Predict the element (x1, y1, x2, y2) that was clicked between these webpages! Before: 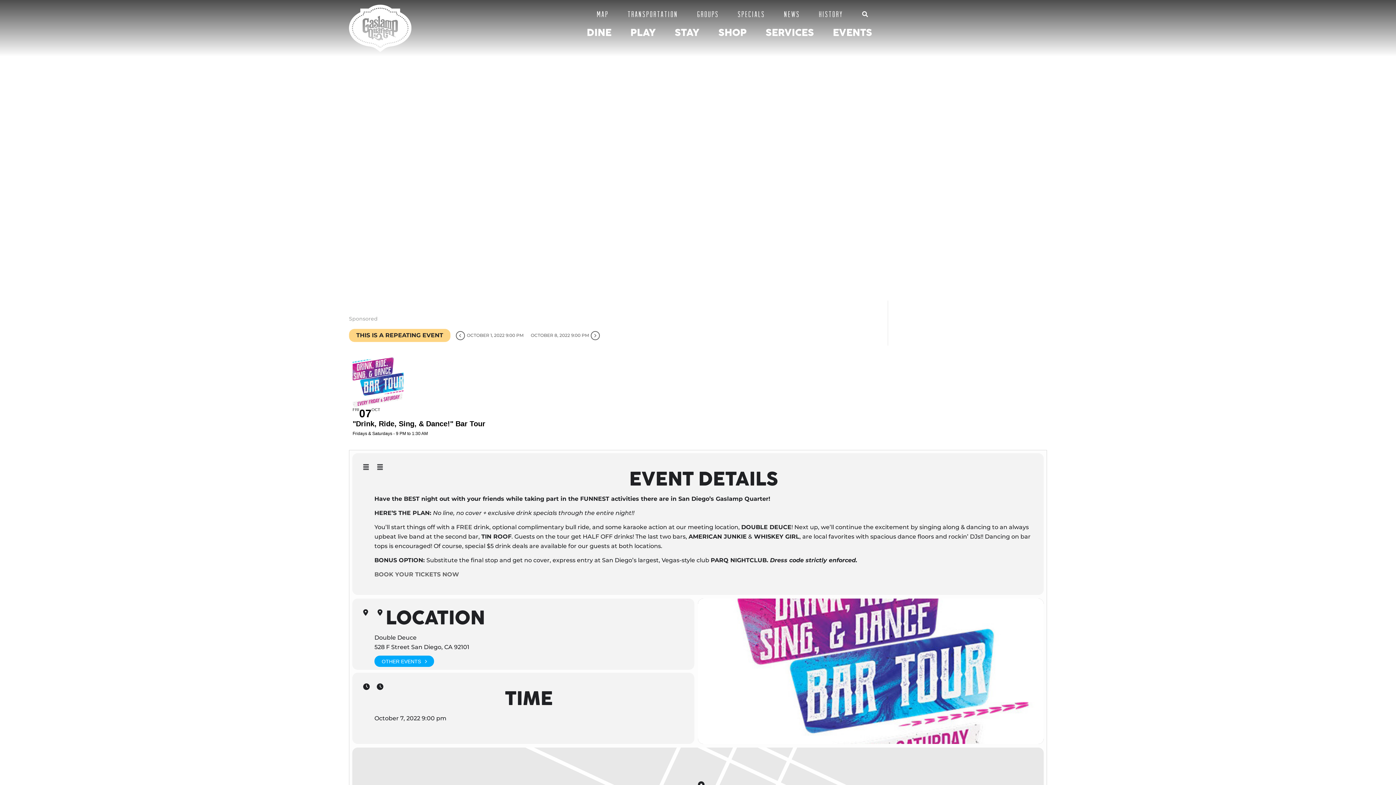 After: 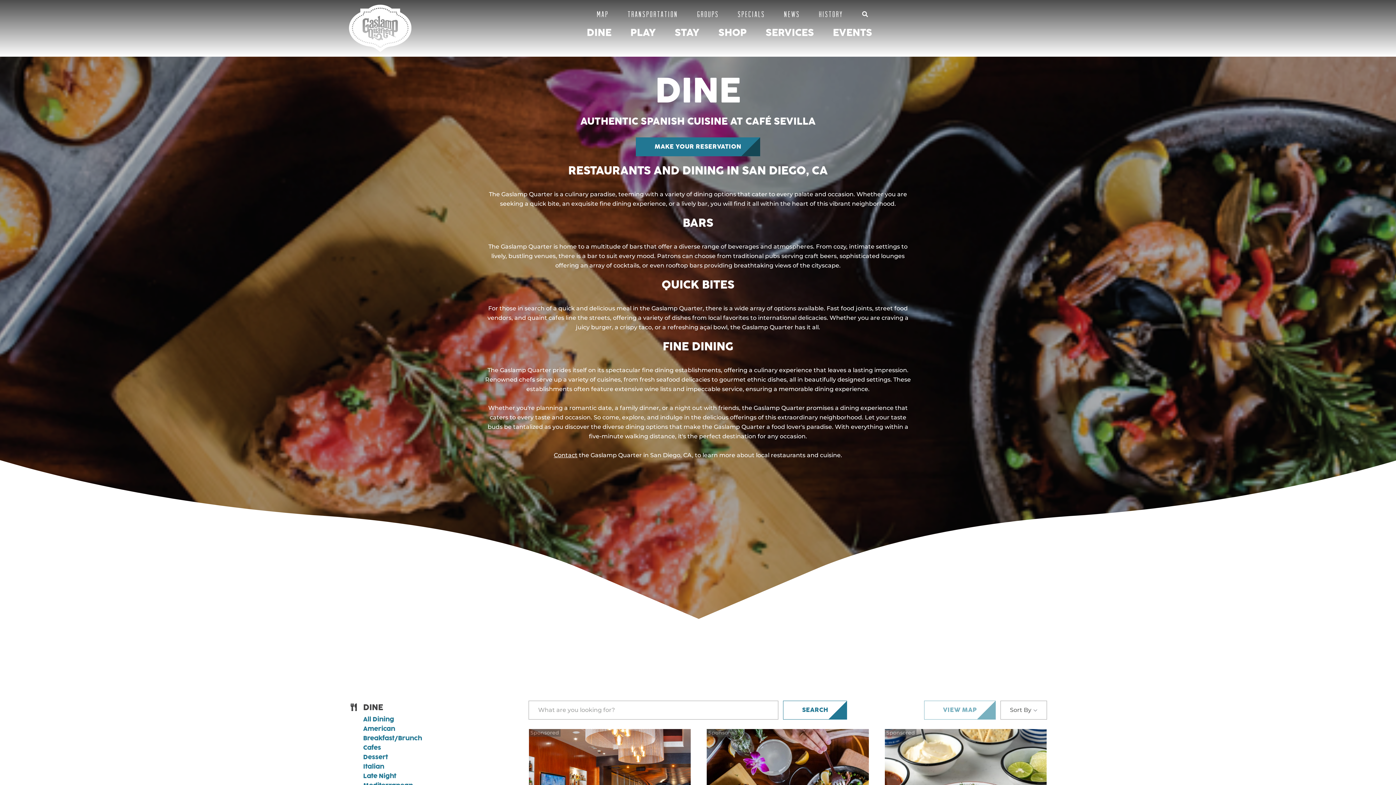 Action: label: DINE bbox: (586, 26, 611, 40)